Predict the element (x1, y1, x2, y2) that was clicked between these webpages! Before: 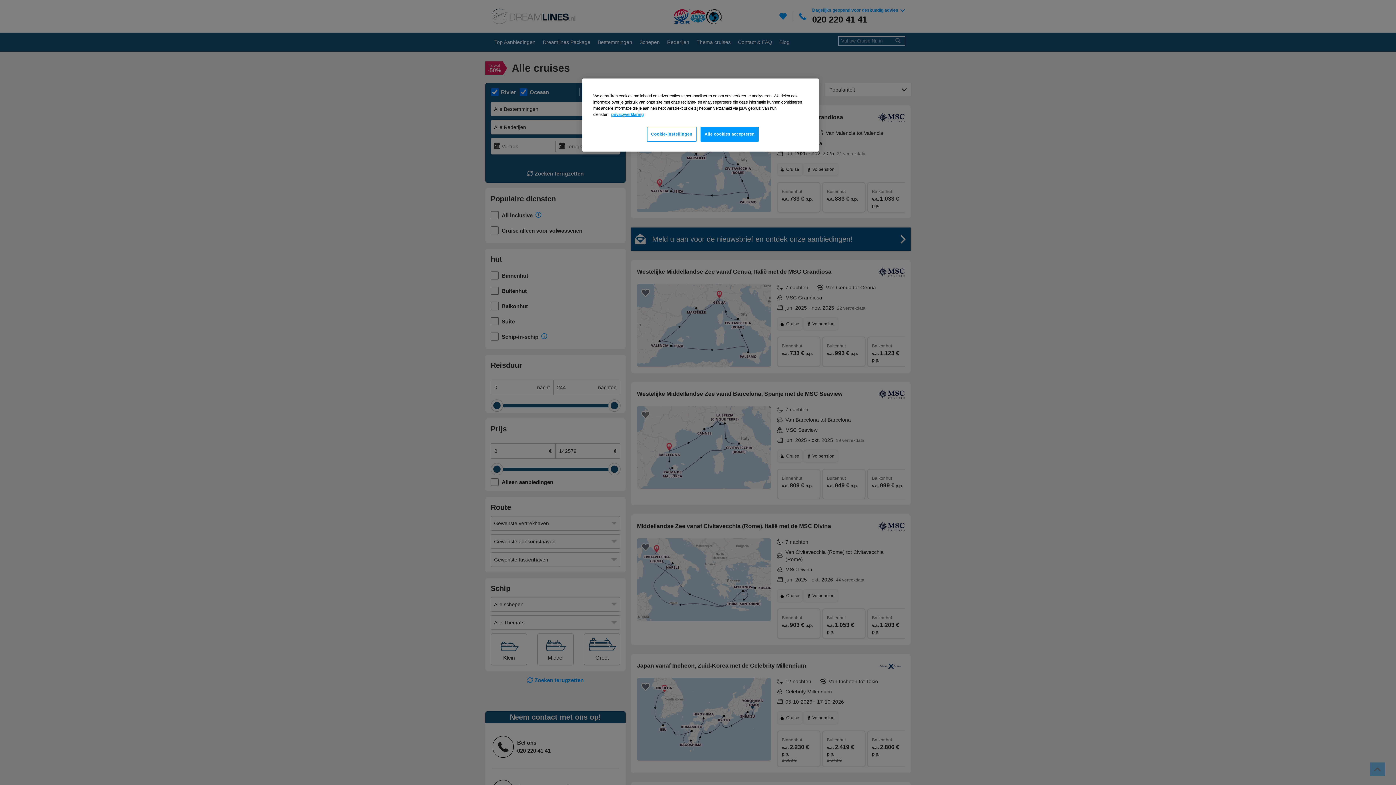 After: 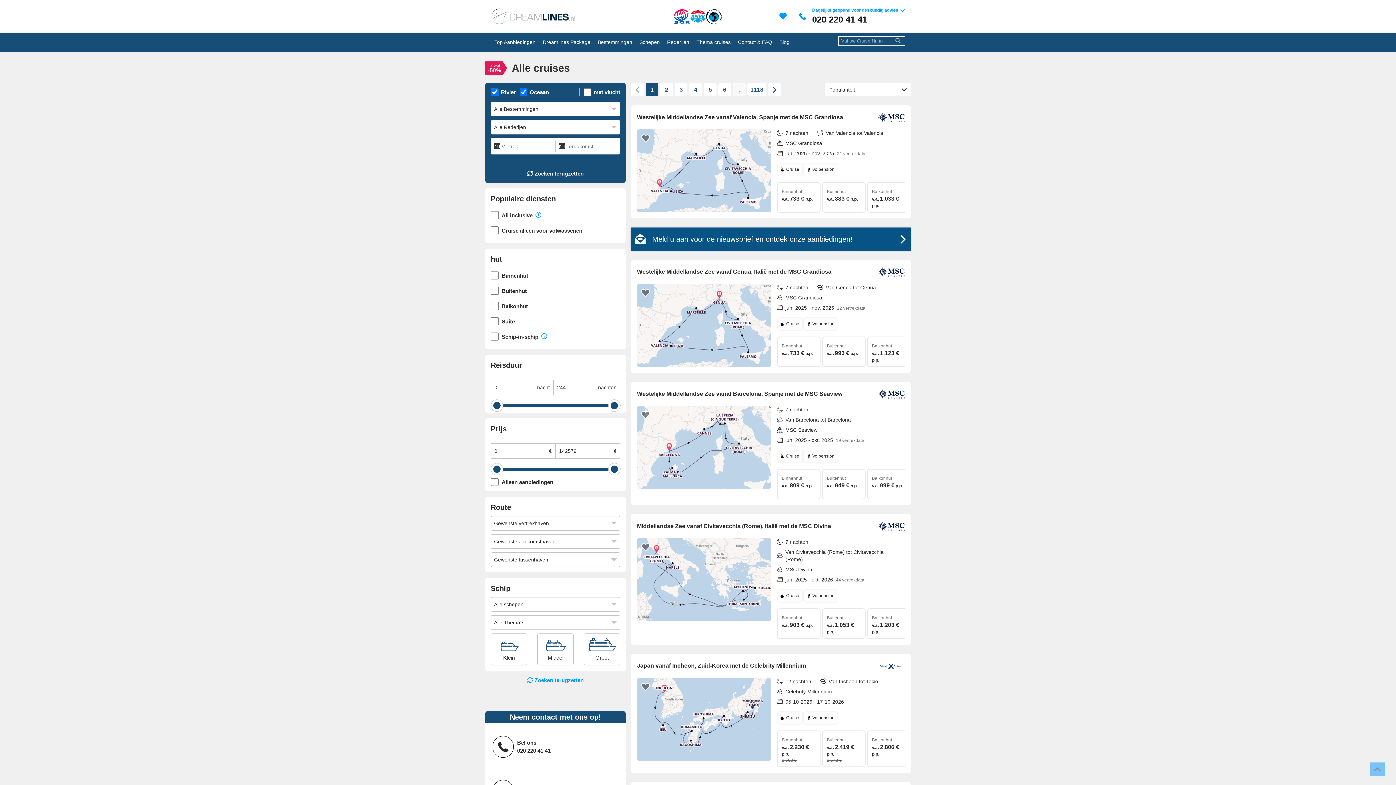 Action: bbox: (700, 126, 758, 141) label: Alle cookies accepteren